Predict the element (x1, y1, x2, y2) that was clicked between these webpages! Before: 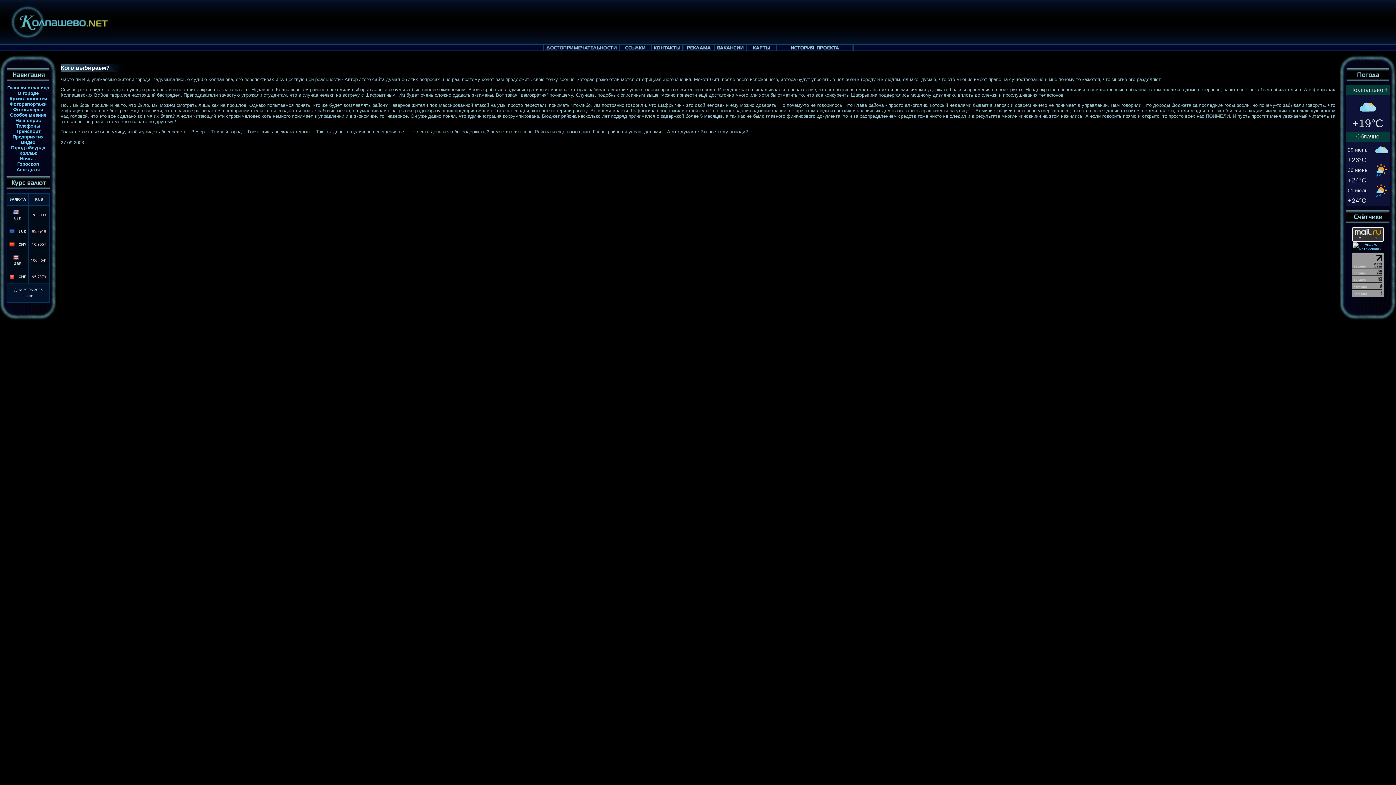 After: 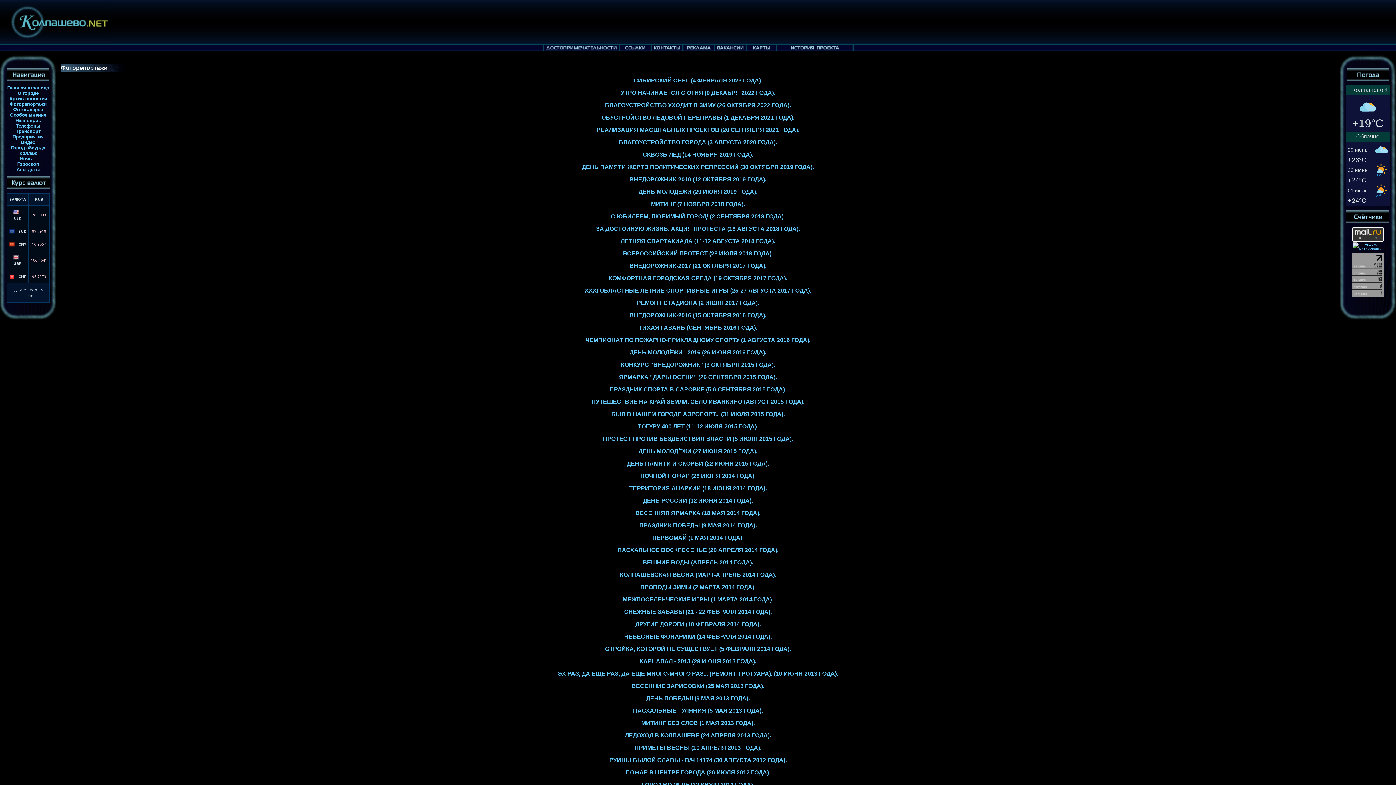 Action: label: Фоторепортажи bbox: (9, 101, 46, 106)